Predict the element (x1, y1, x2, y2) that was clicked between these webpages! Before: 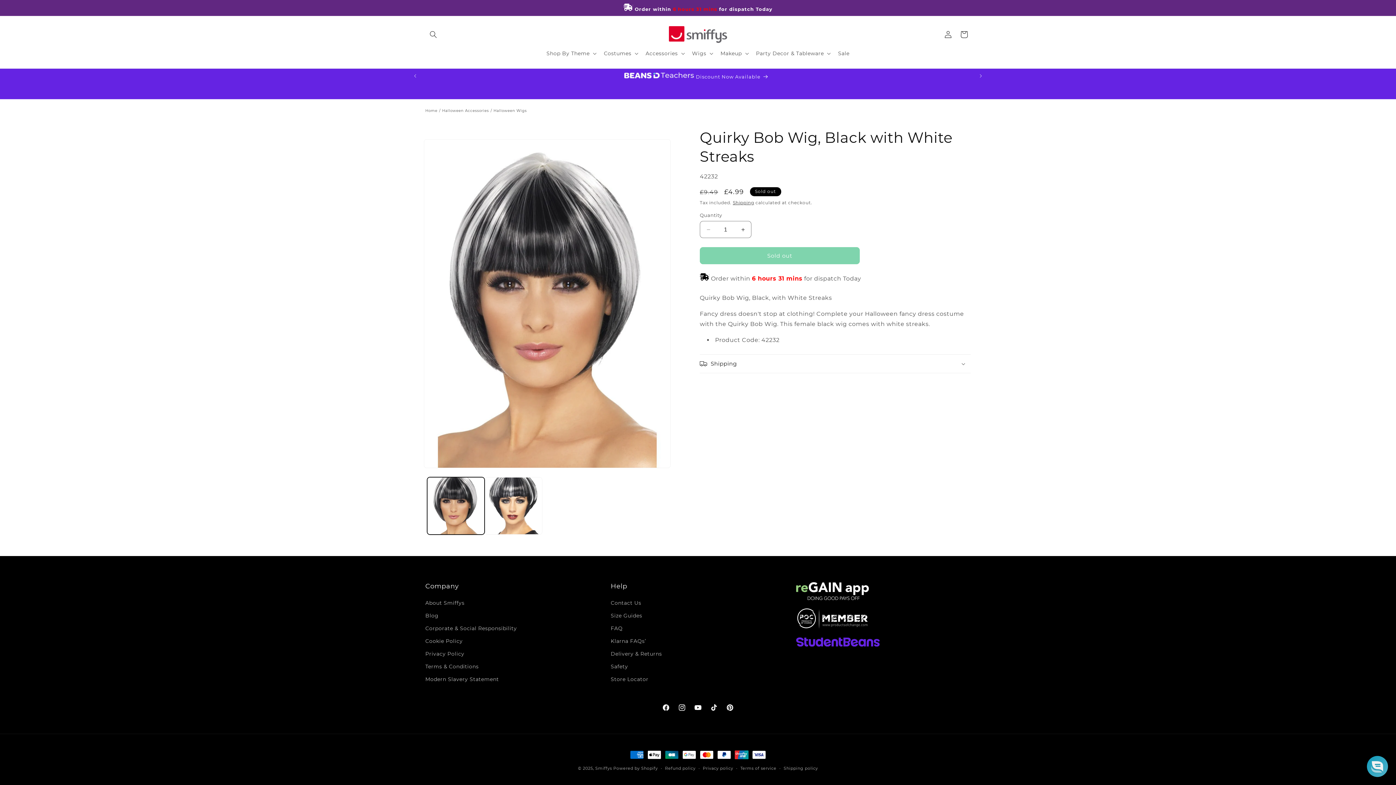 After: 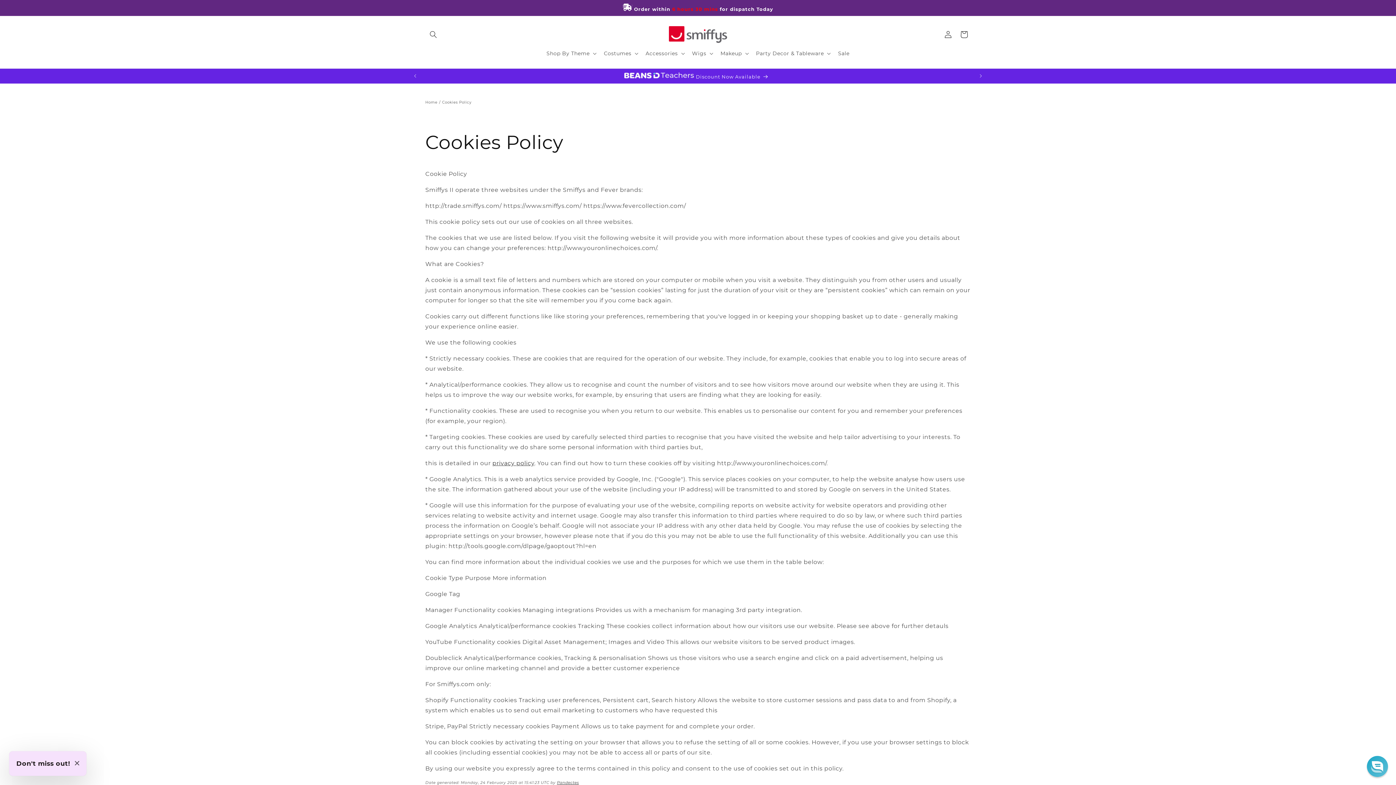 Action: label: Cookie Policy bbox: (425, 635, 462, 648)